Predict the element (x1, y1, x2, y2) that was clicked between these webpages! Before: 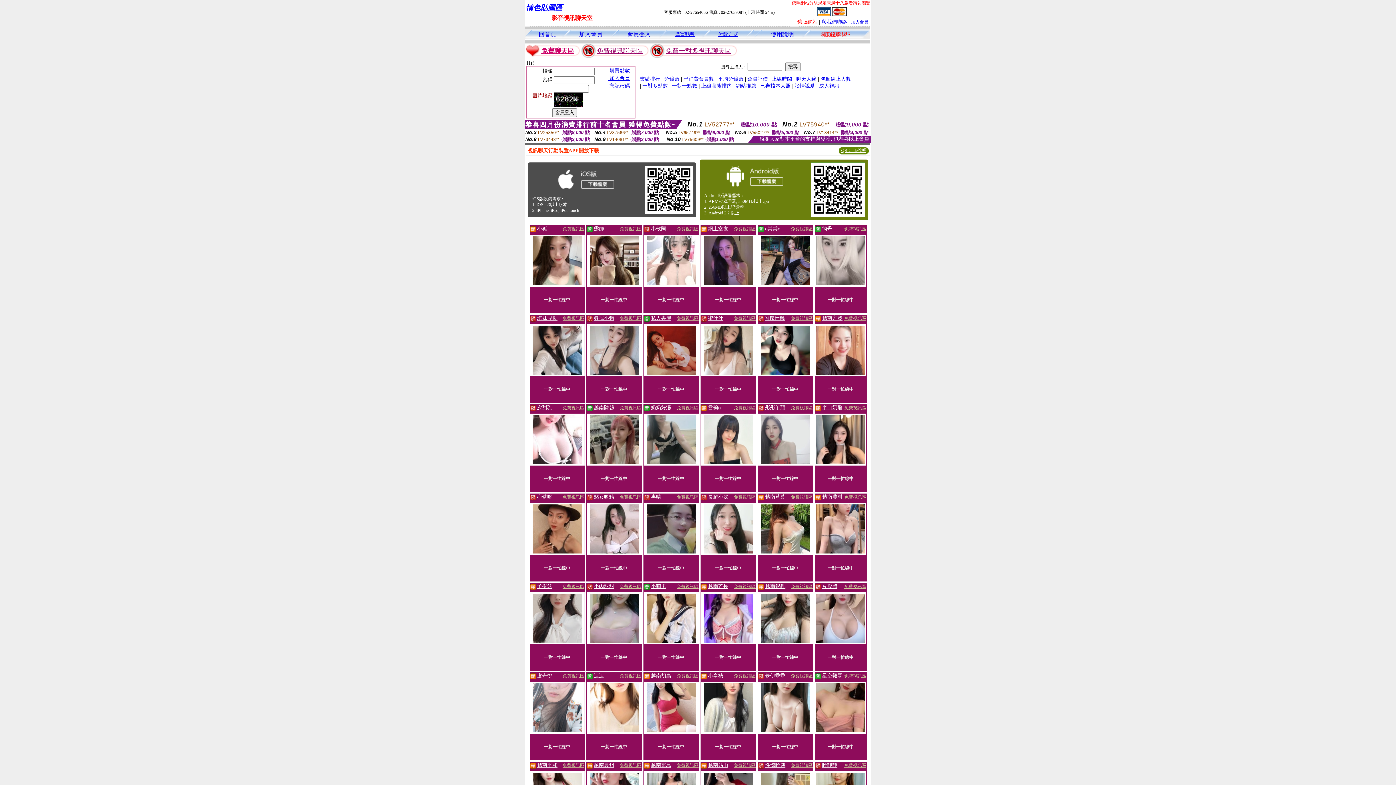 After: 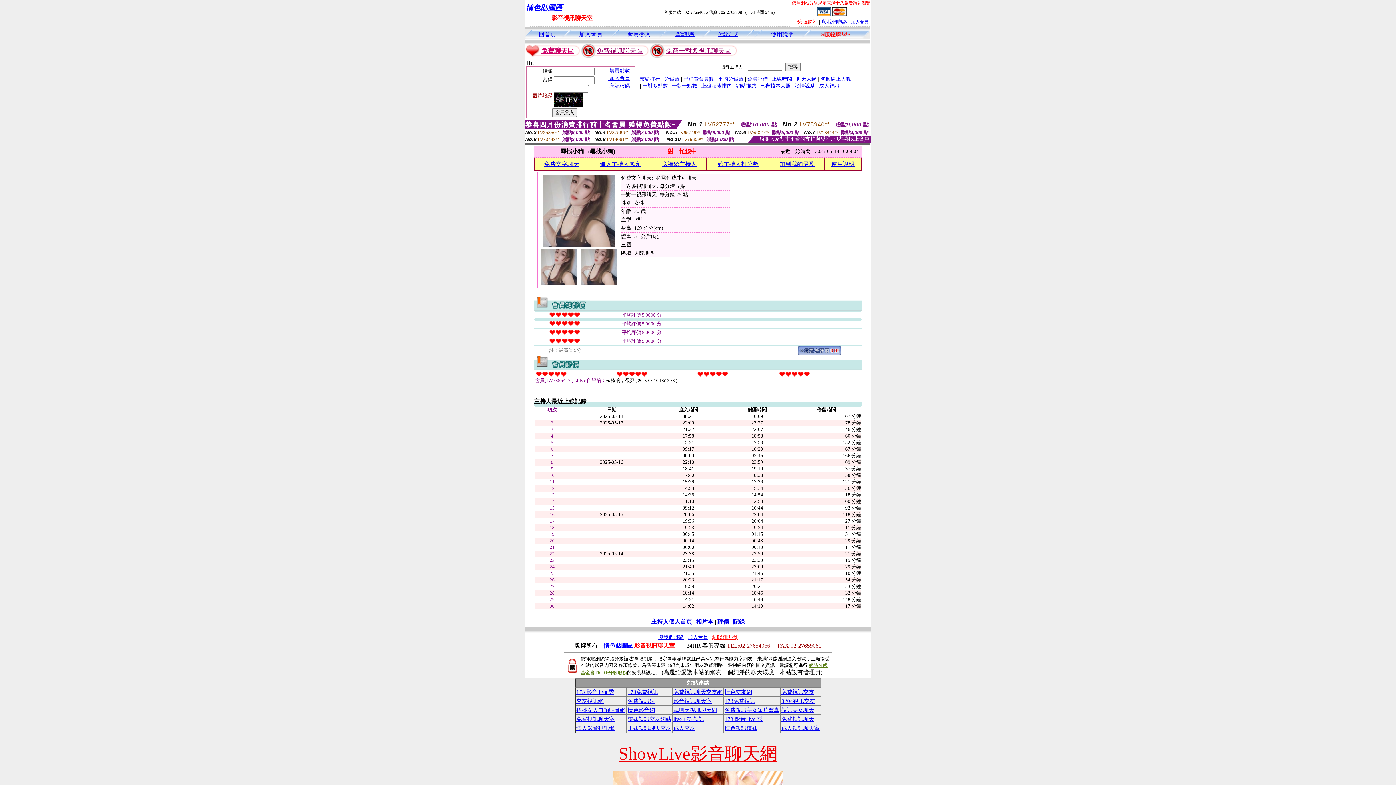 Action: bbox: (594, 316, 614, 321) label: 尋找小狗